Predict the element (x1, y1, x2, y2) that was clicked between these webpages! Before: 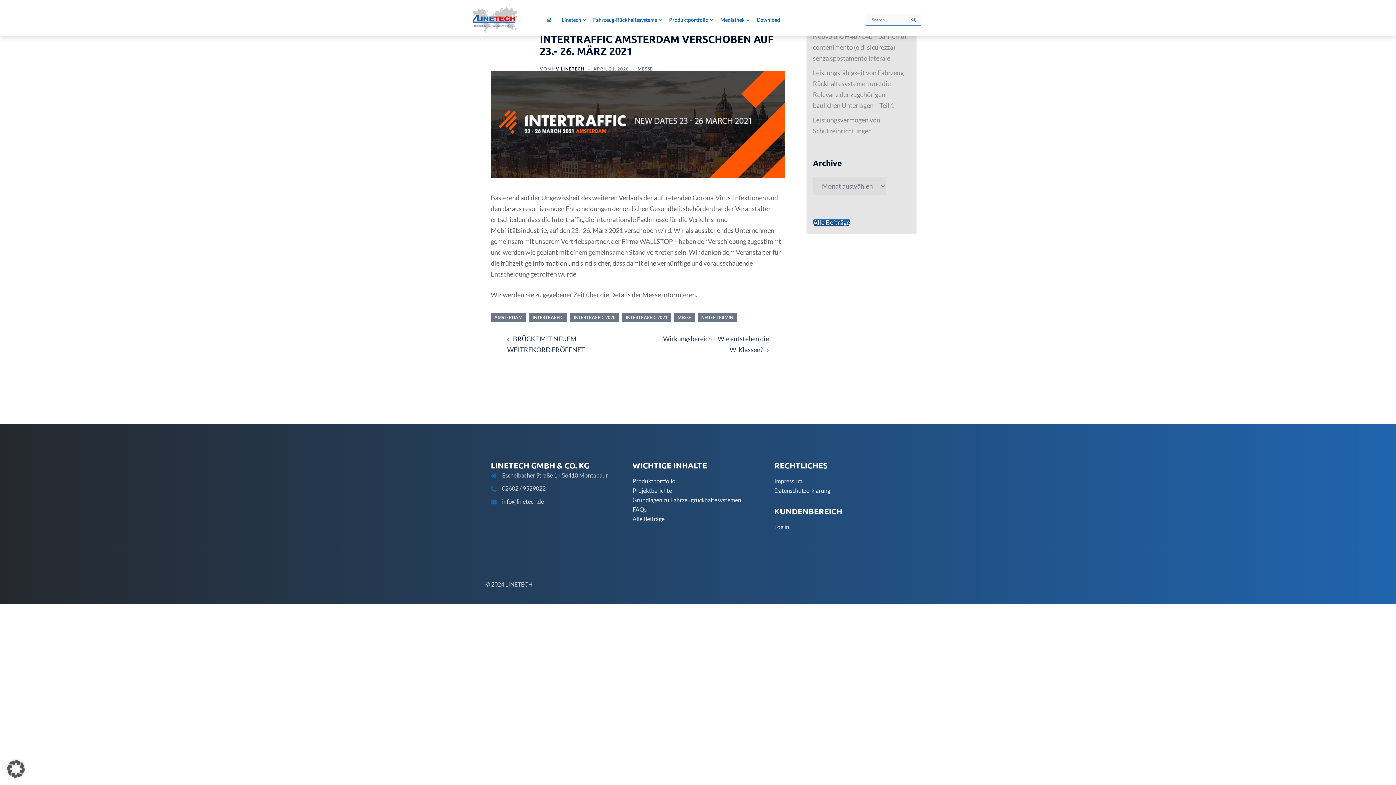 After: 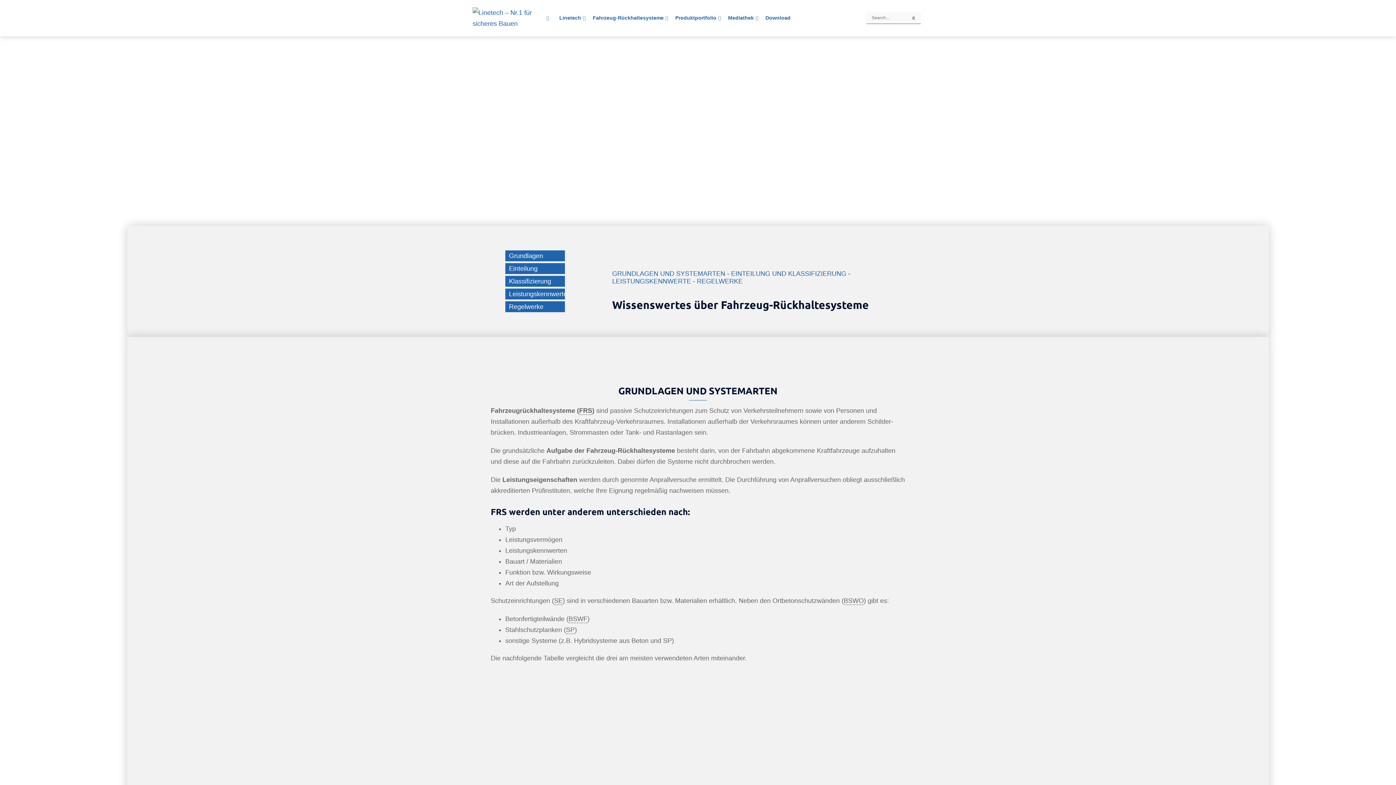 Action: bbox: (632, 496, 741, 503) label: Grundlagen zu Fahrzeugrückhaltesystemen